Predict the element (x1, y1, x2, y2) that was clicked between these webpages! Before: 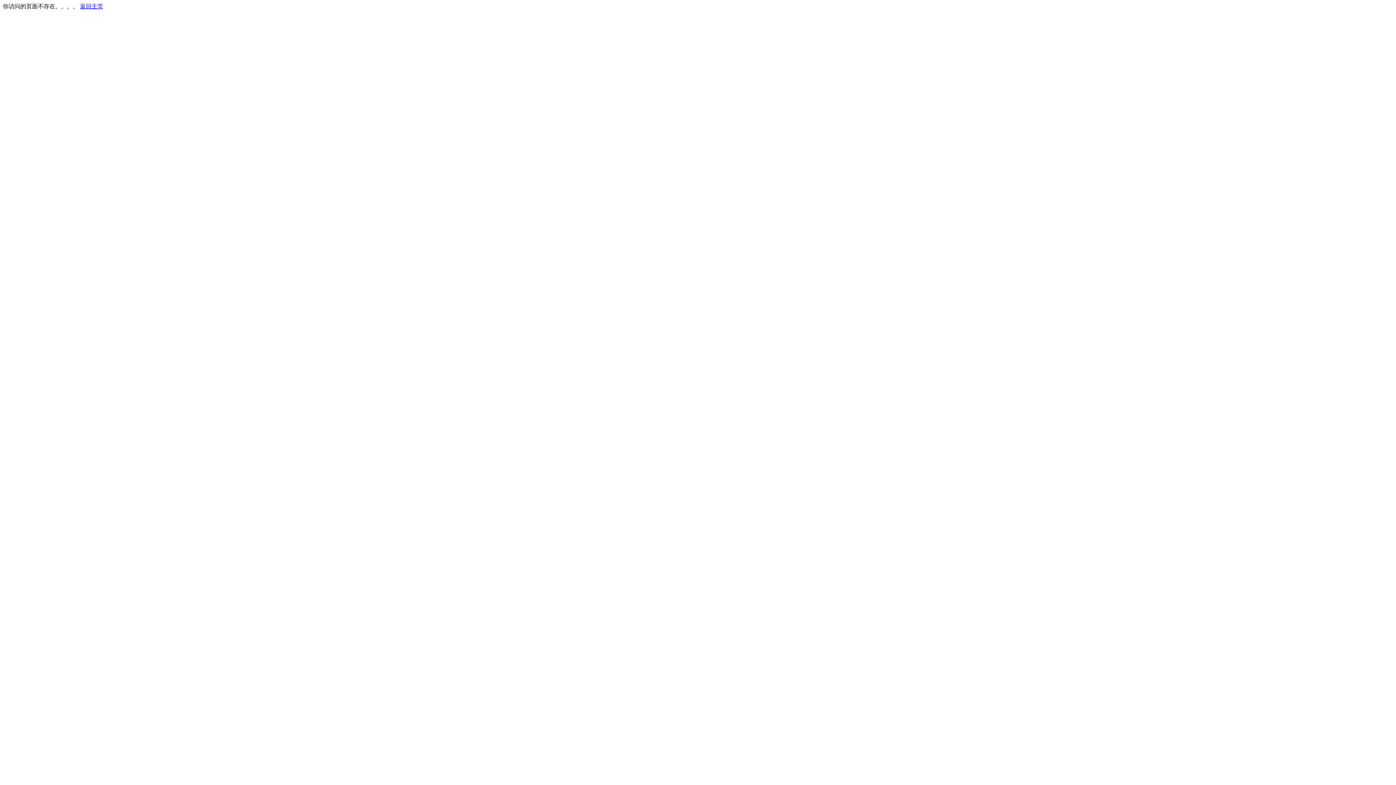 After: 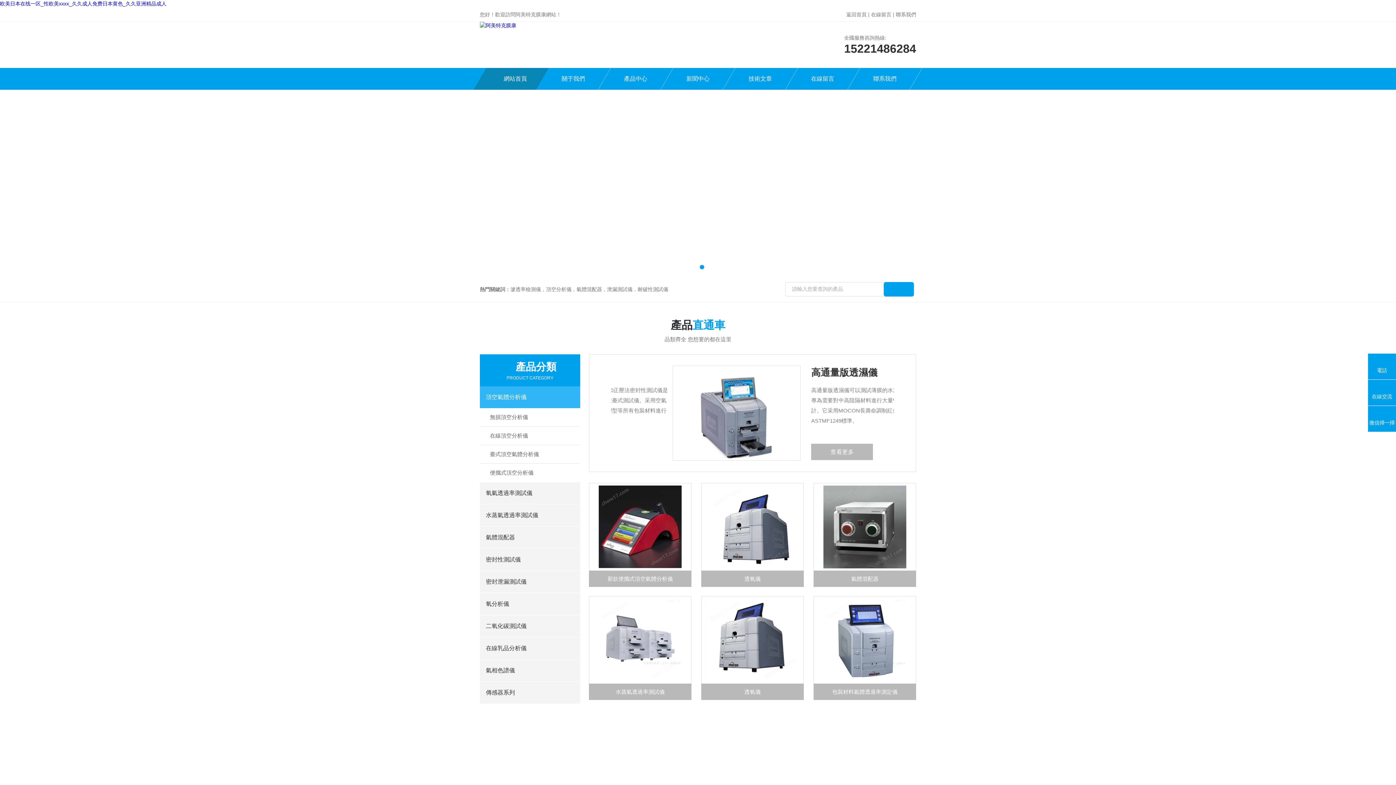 Action: bbox: (80, 3, 103, 9) label: 返回主页